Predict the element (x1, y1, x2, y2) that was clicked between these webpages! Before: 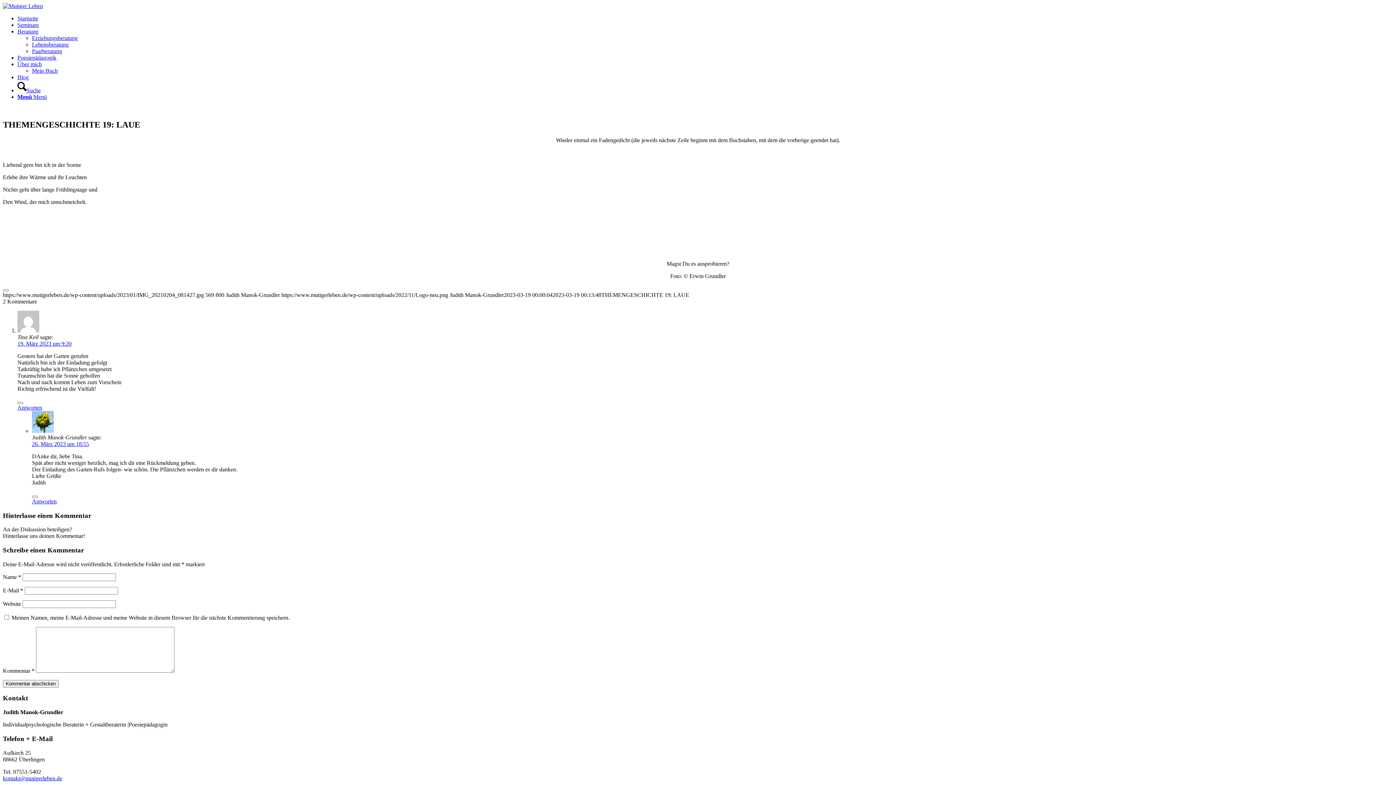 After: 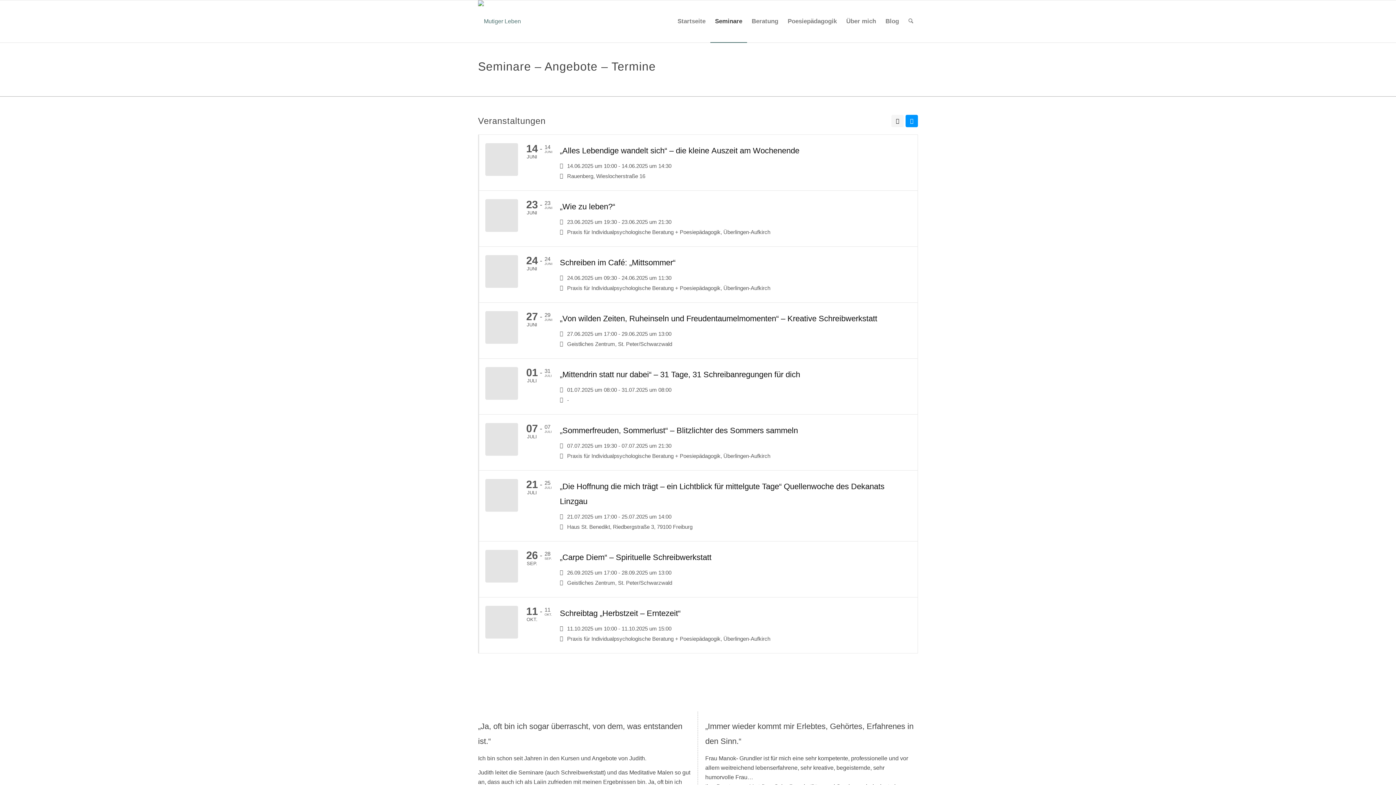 Action: bbox: (17, 21, 38, 28) label: Seminare